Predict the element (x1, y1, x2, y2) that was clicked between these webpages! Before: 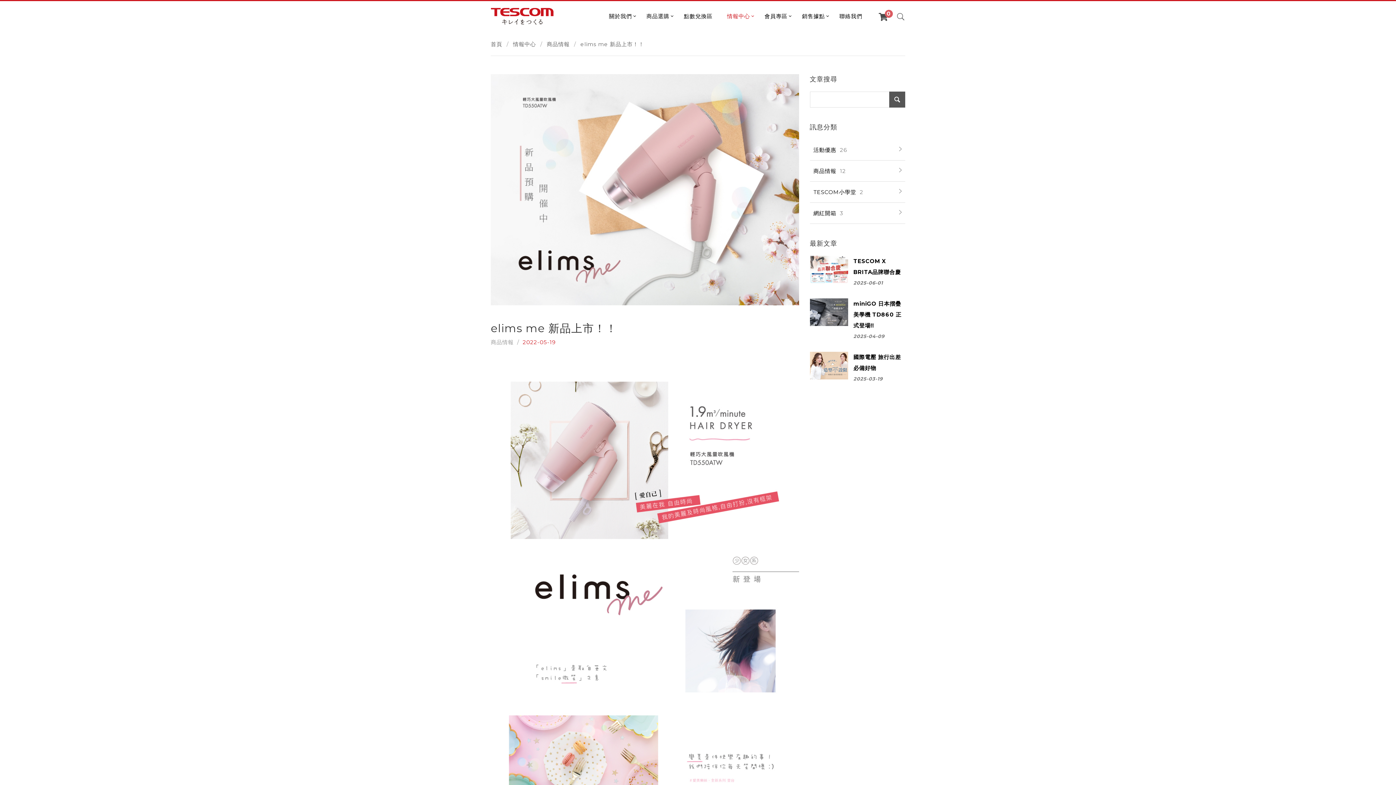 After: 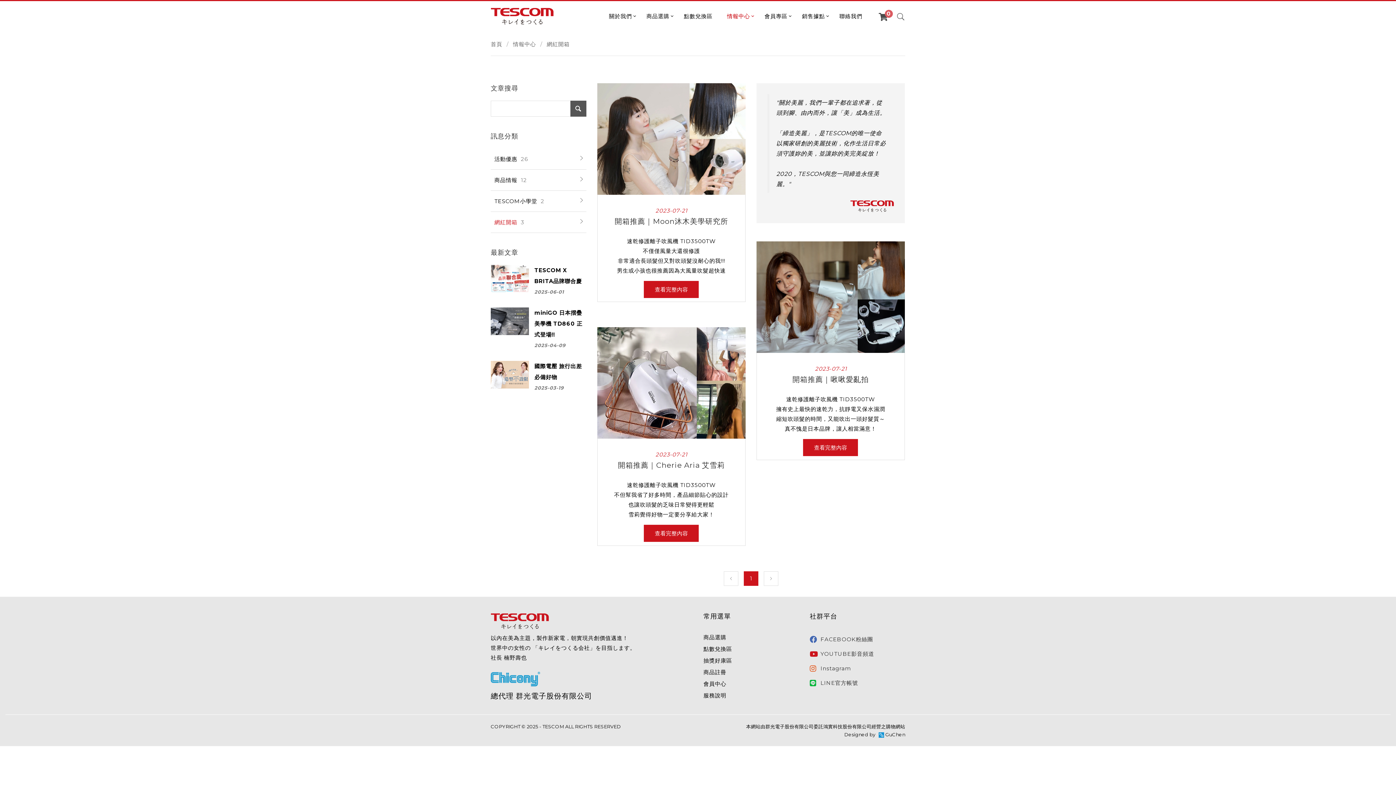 Action: label: 網紅開箱 3 bbox: (810, 202, 905, 223)